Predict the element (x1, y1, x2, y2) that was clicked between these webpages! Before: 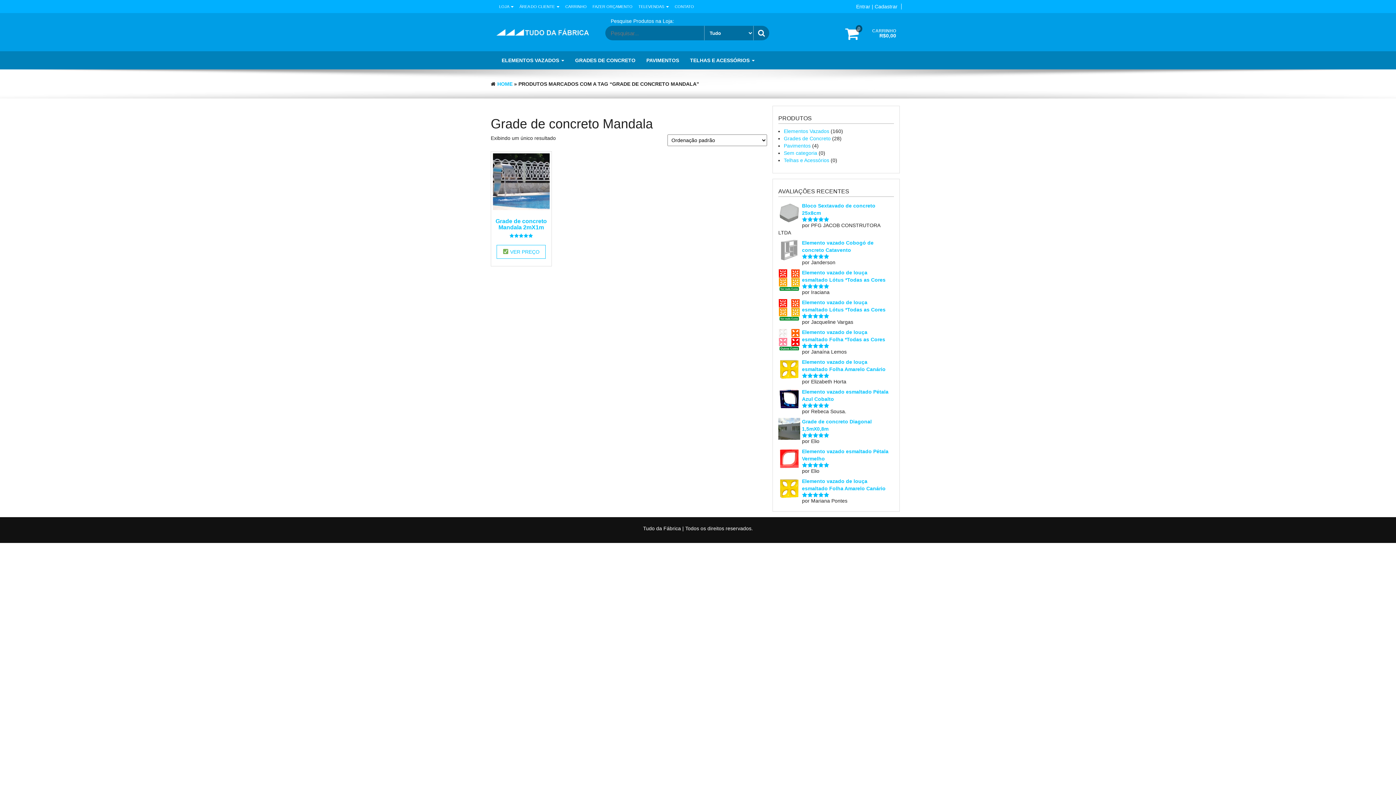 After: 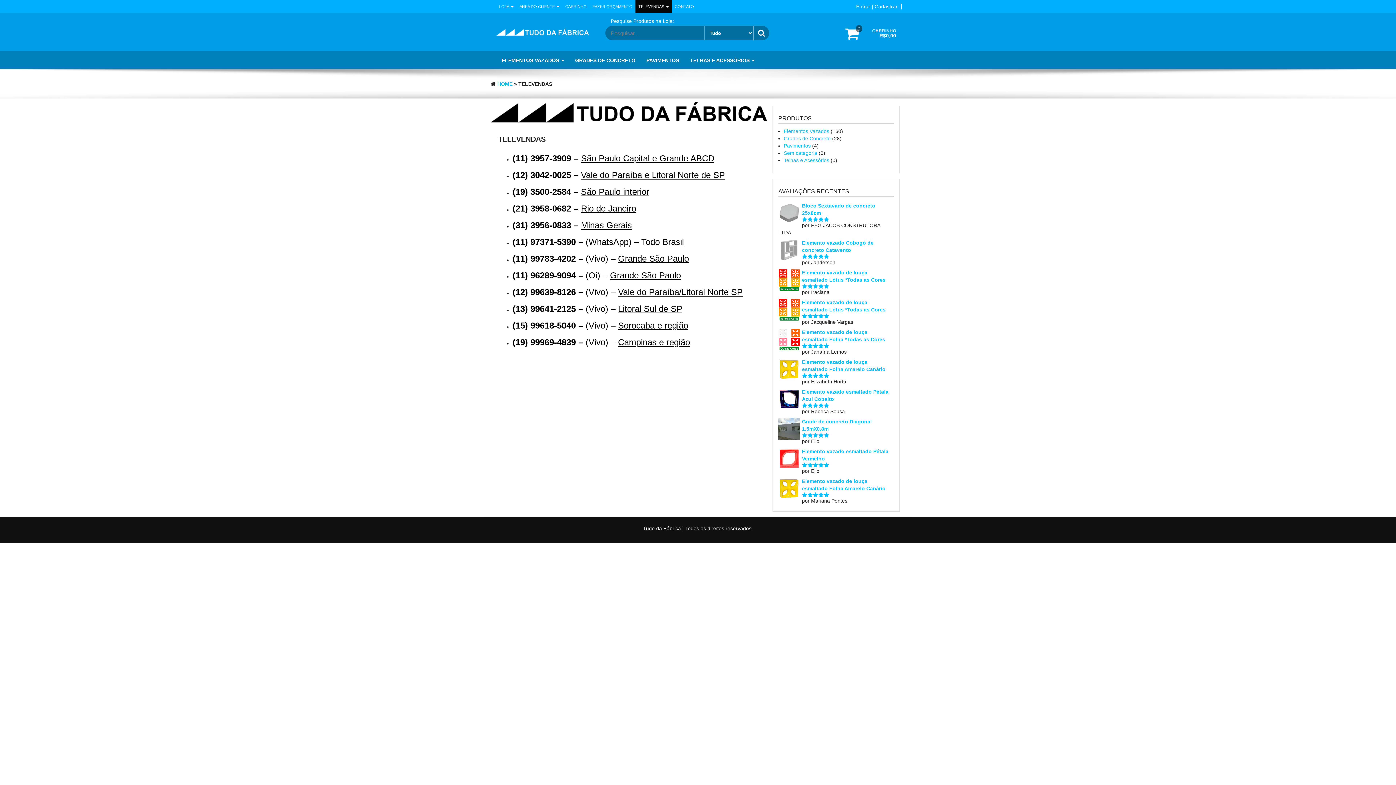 Action: label: TELEVENDAS  bbox: (635, 0, 672, 13)